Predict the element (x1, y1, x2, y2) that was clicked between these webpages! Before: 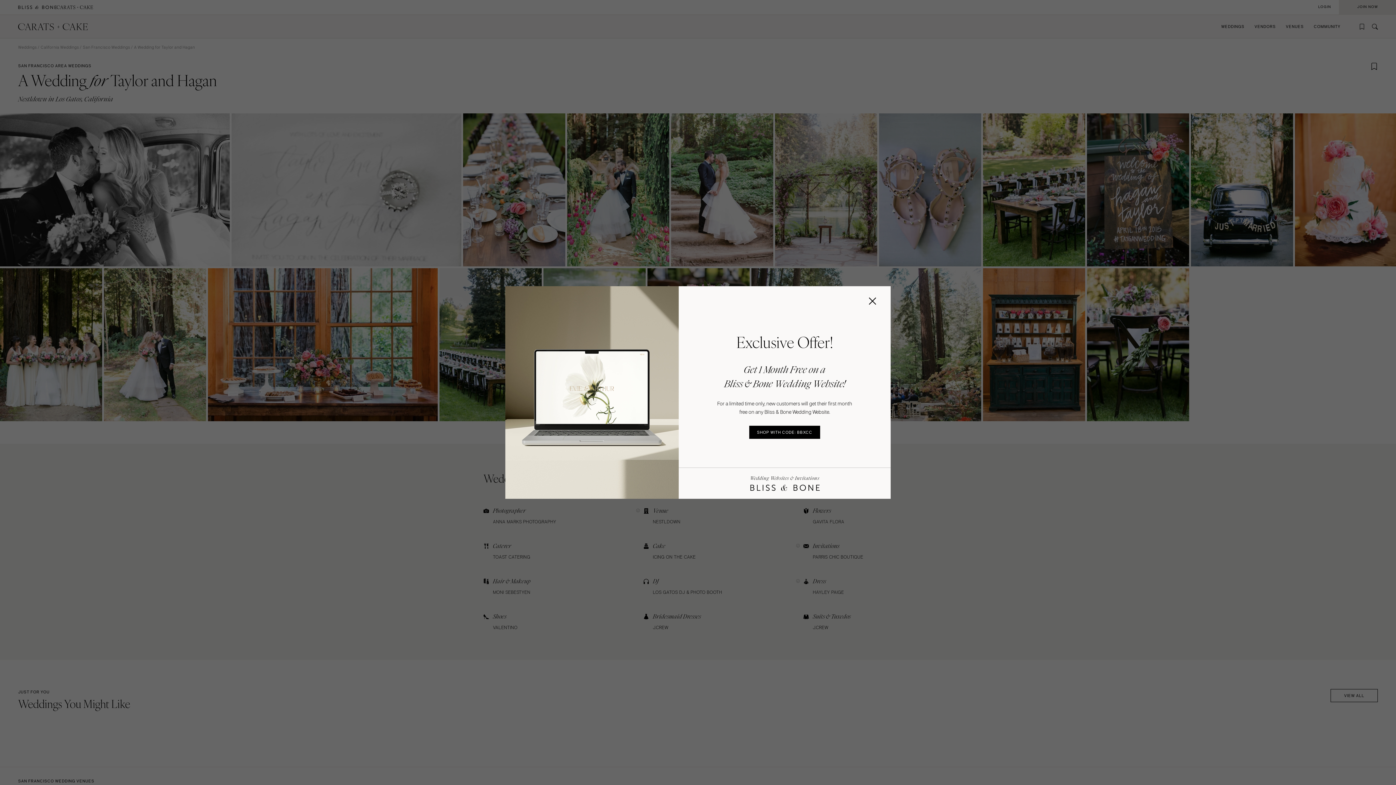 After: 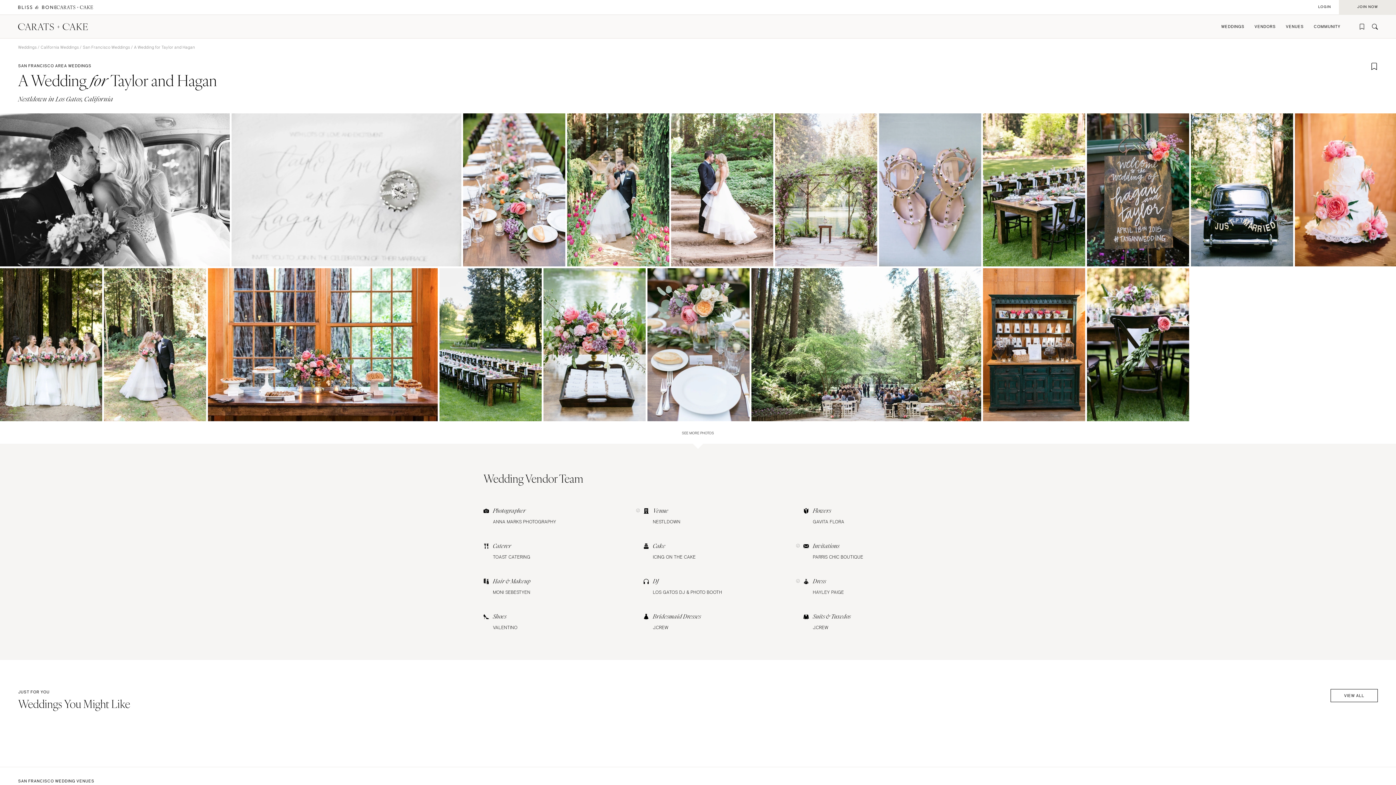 Action: bbox: (869, 297, 880, 305)